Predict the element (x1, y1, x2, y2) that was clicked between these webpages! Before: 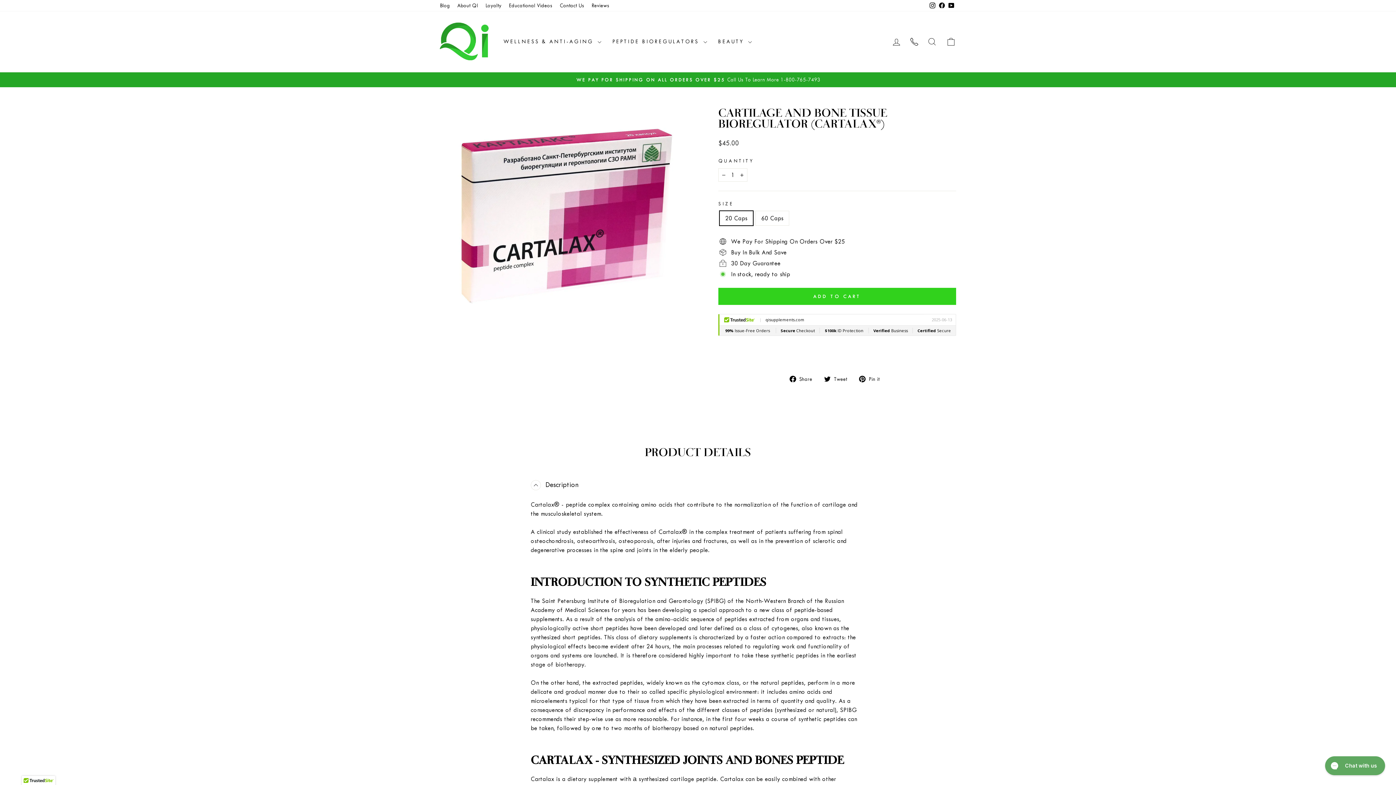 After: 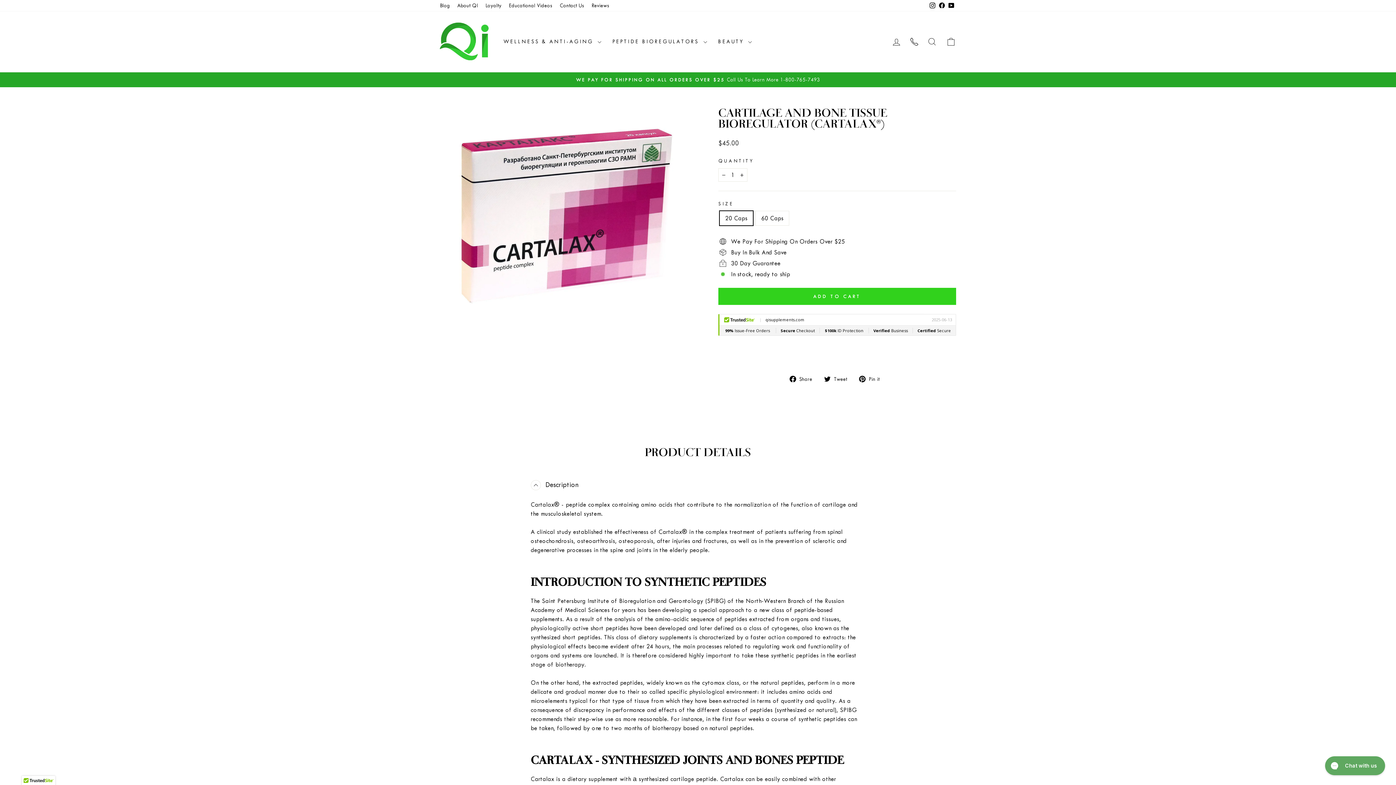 Action: bbox: (789, 374, 817, 383) label:  Share
Share on Facebook